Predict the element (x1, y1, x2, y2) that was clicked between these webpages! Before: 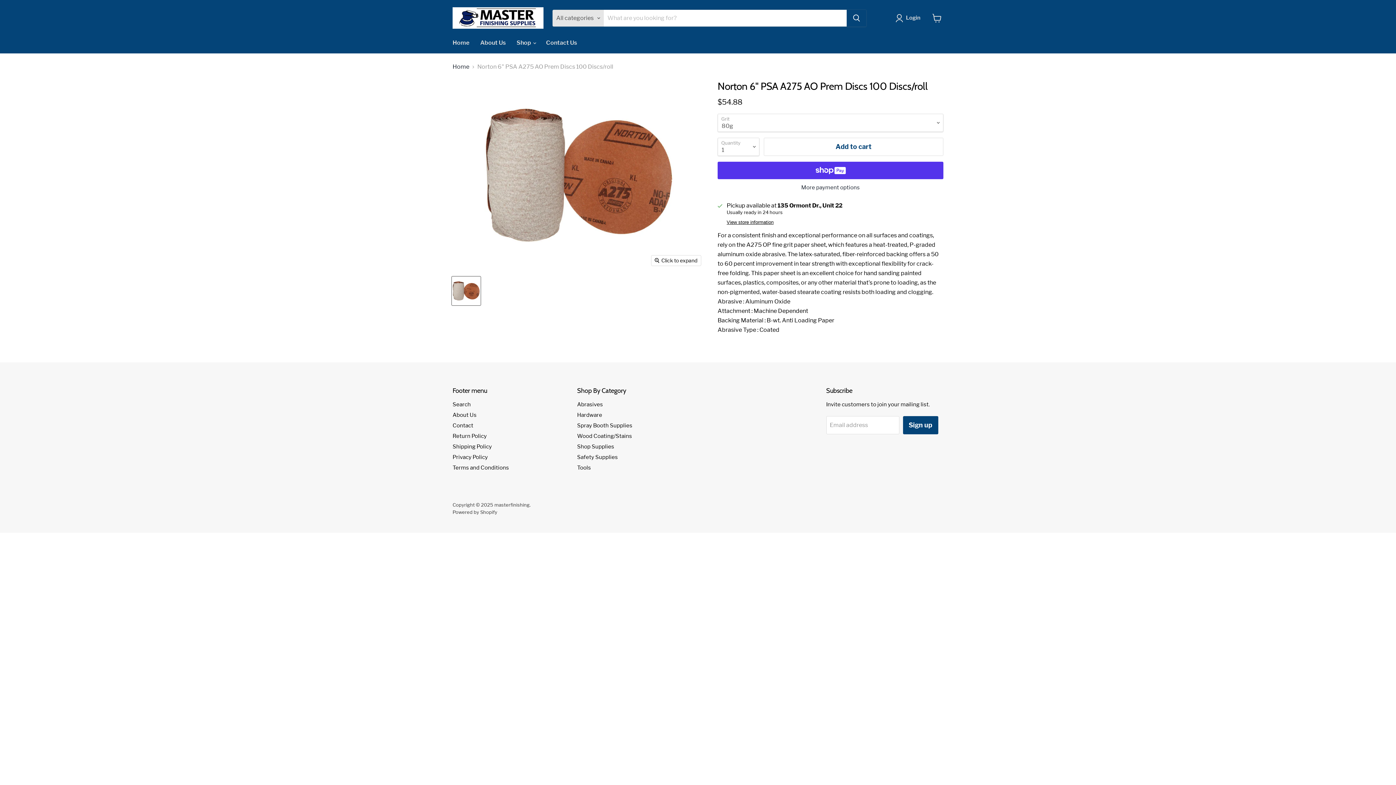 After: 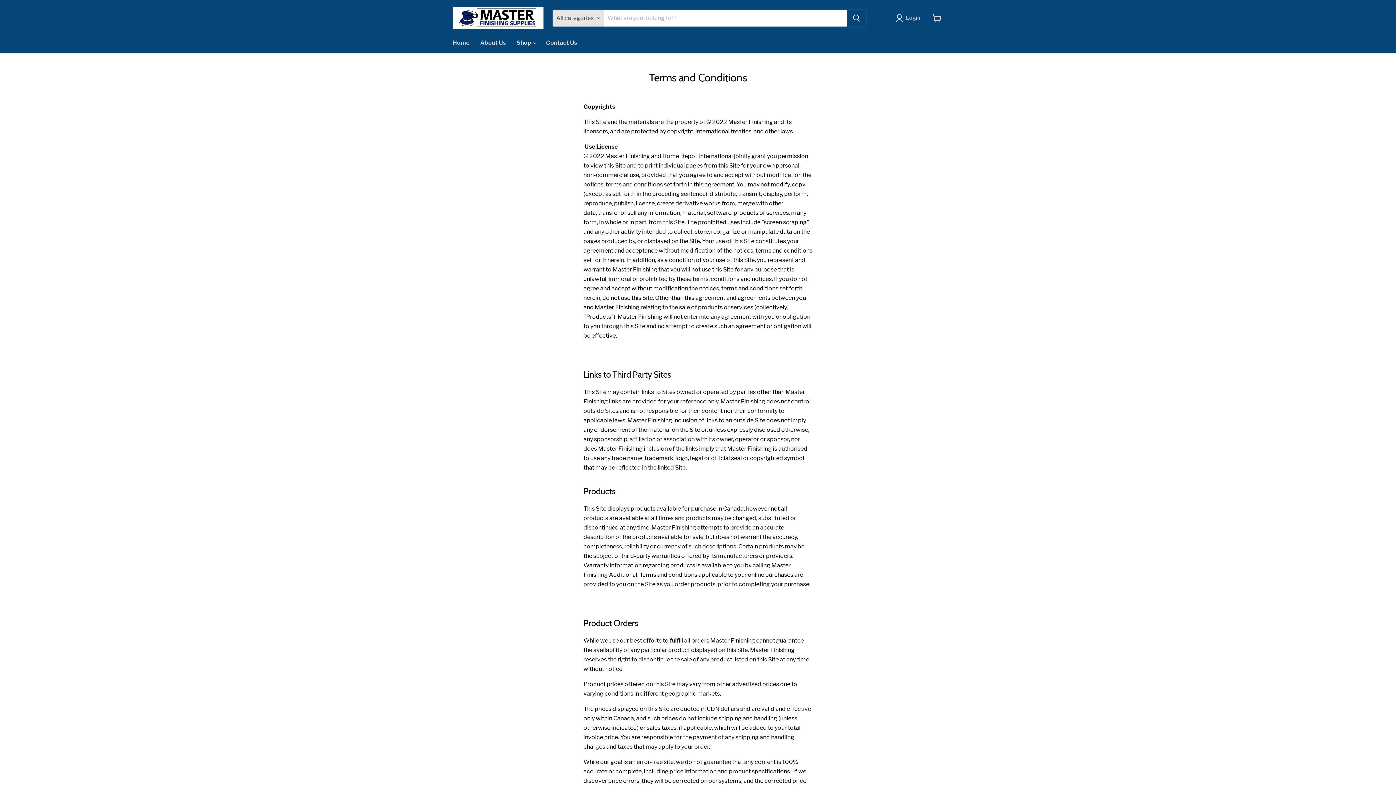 Action: bbox: (452, 464, 509, 471) label: Terms and Conditions